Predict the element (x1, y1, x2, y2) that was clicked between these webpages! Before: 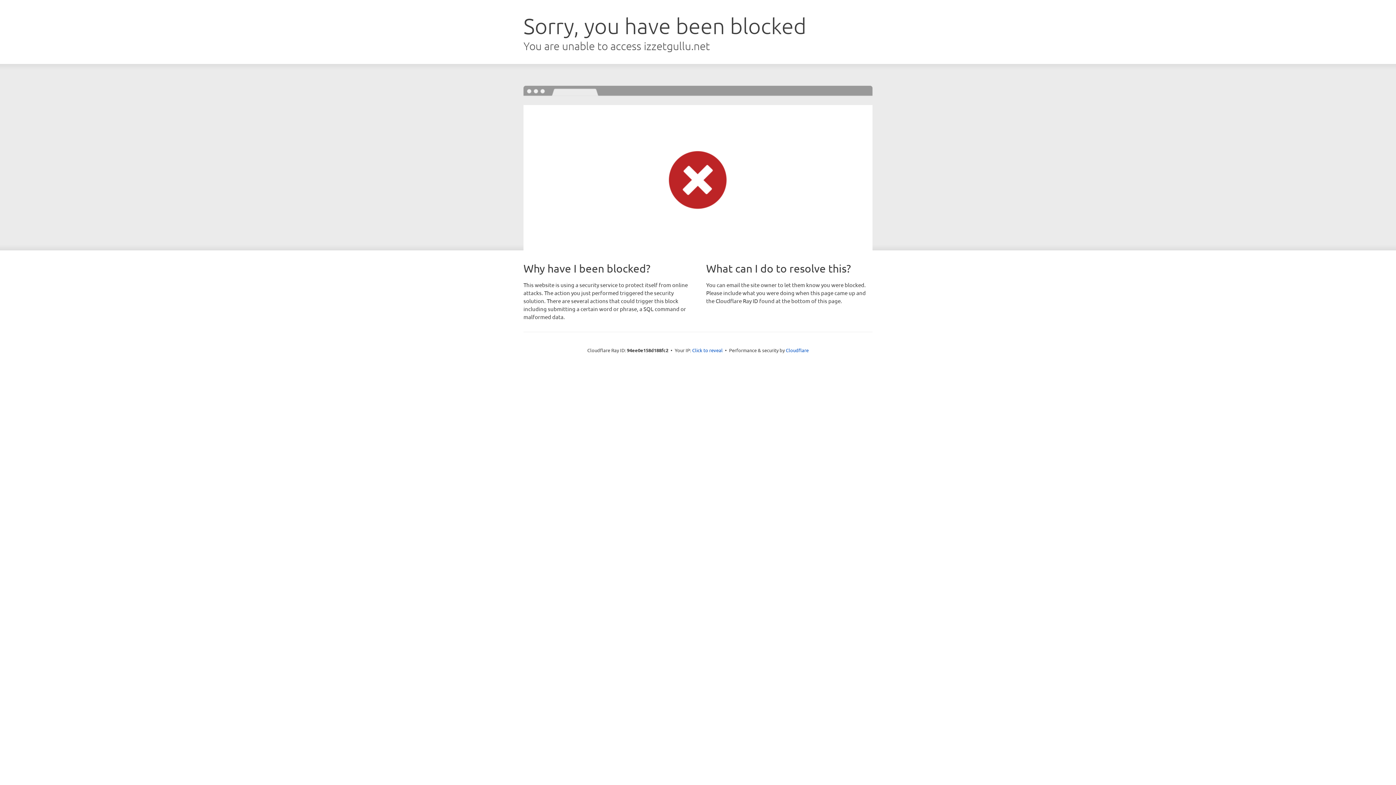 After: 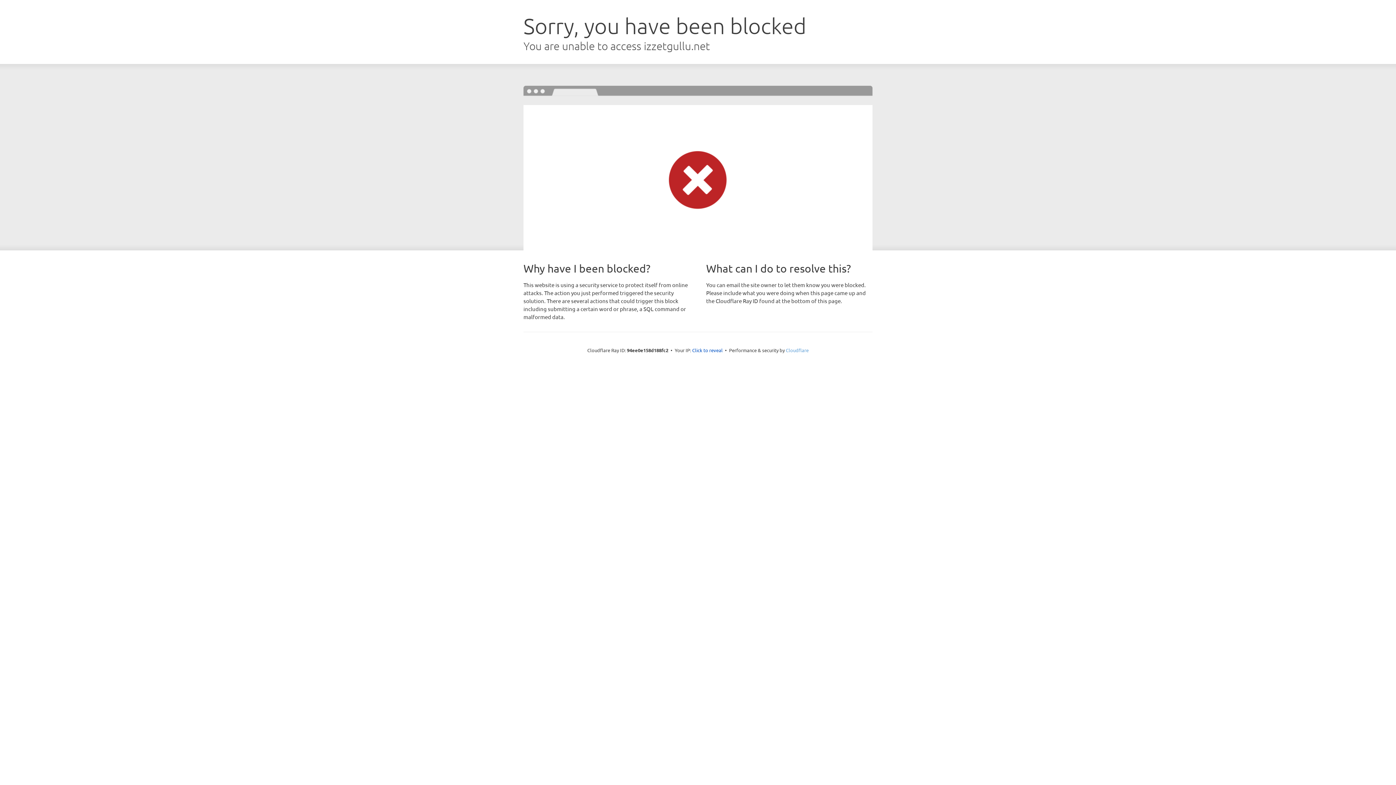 Action: bbox: (786, 347, 808, 353) label: Cloudflare